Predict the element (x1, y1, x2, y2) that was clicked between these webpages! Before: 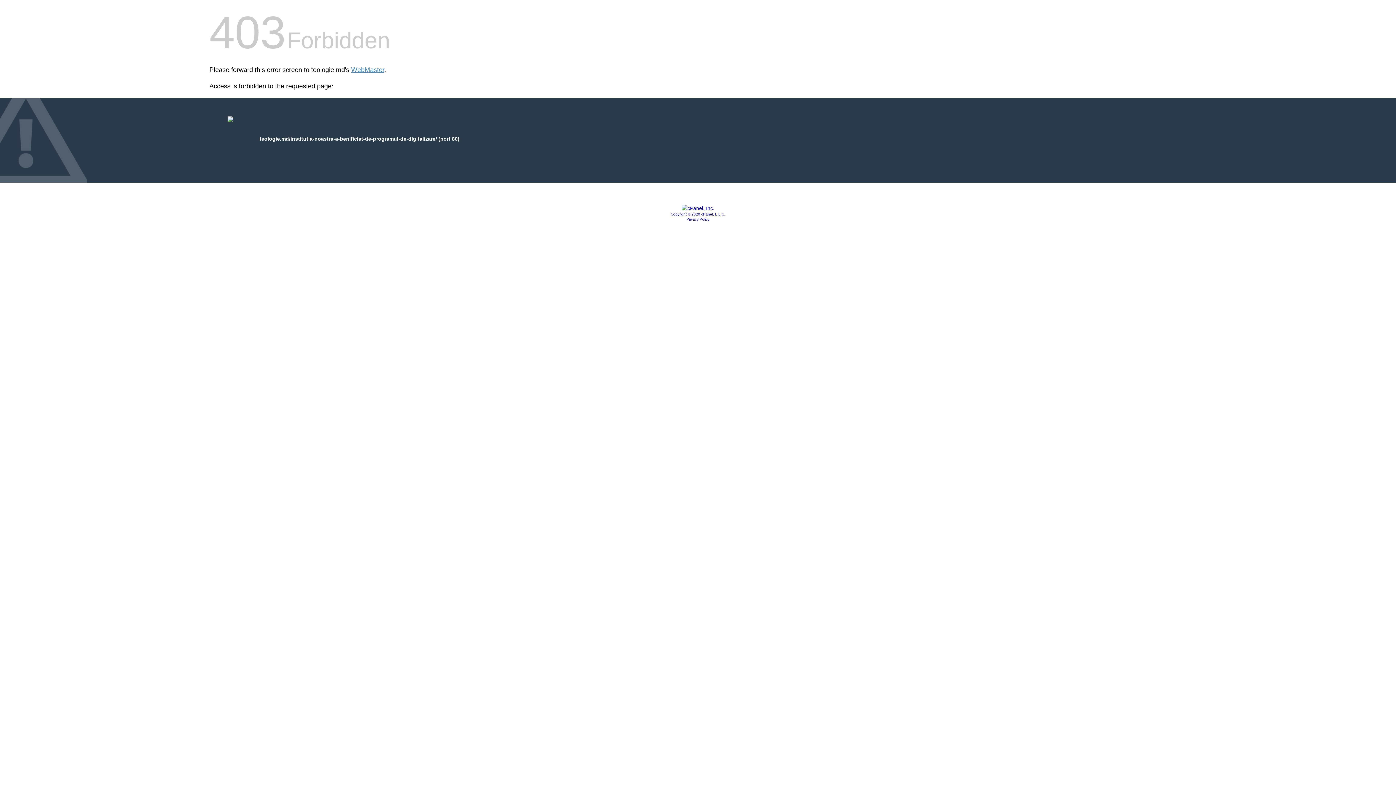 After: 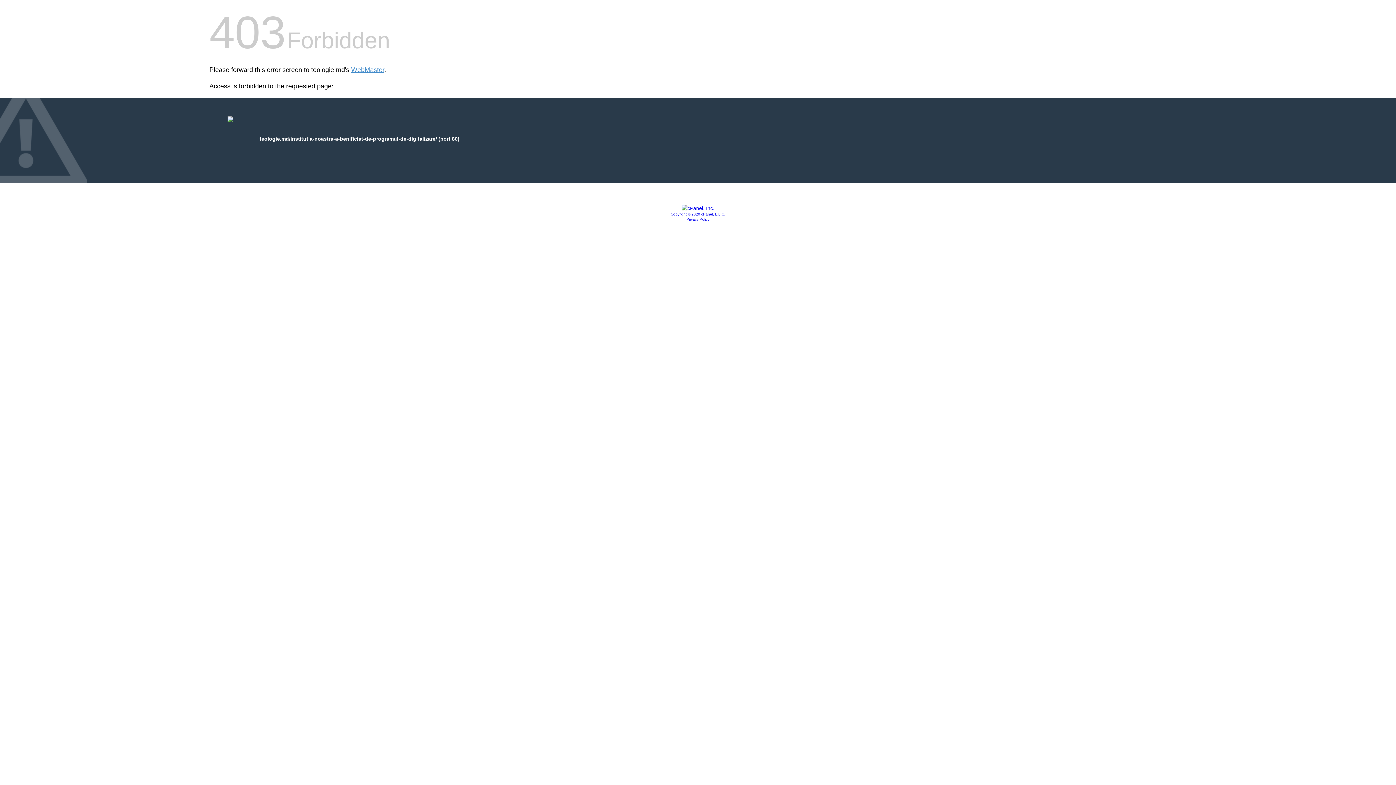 Action: label: Copyright © 2020 cPanel, L.L.C. bbox: (670, 212, 725, 216)